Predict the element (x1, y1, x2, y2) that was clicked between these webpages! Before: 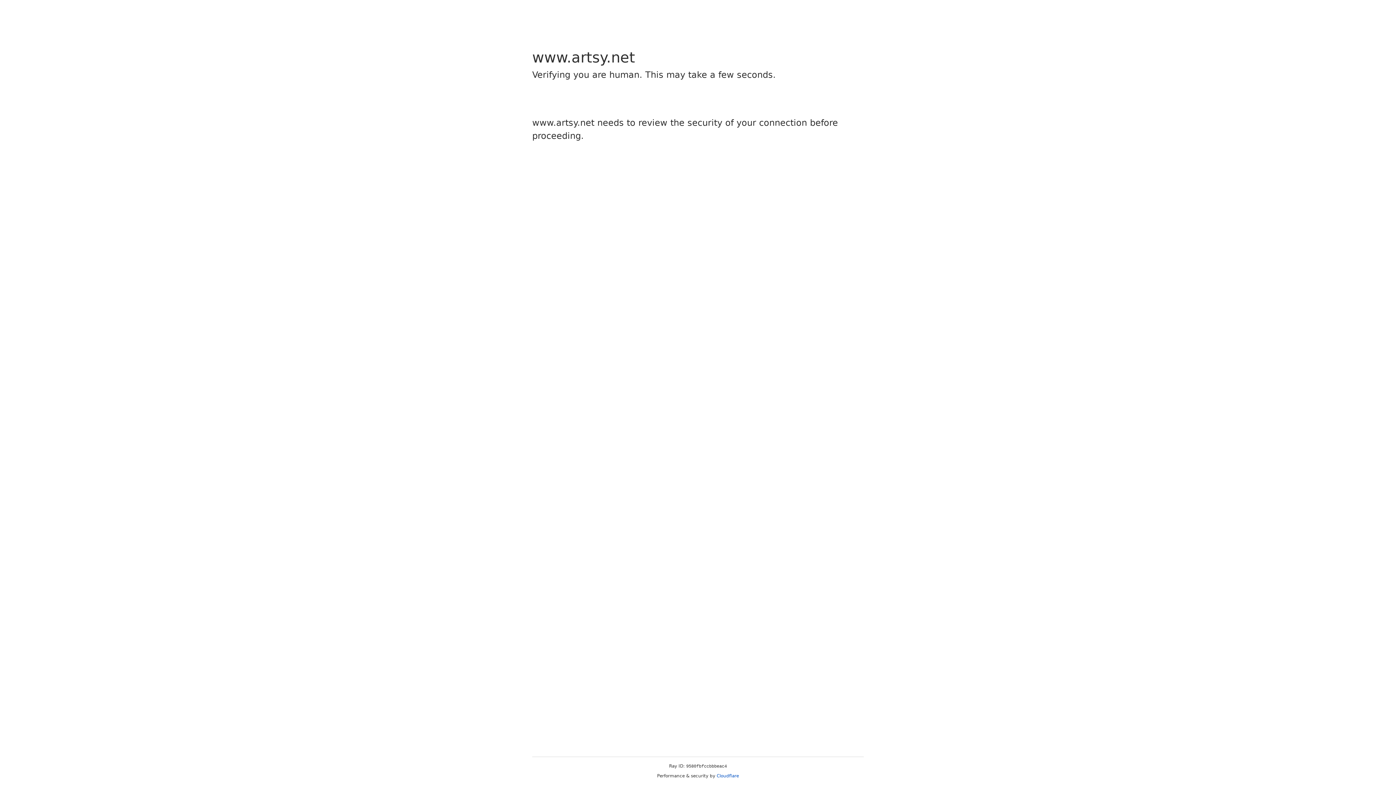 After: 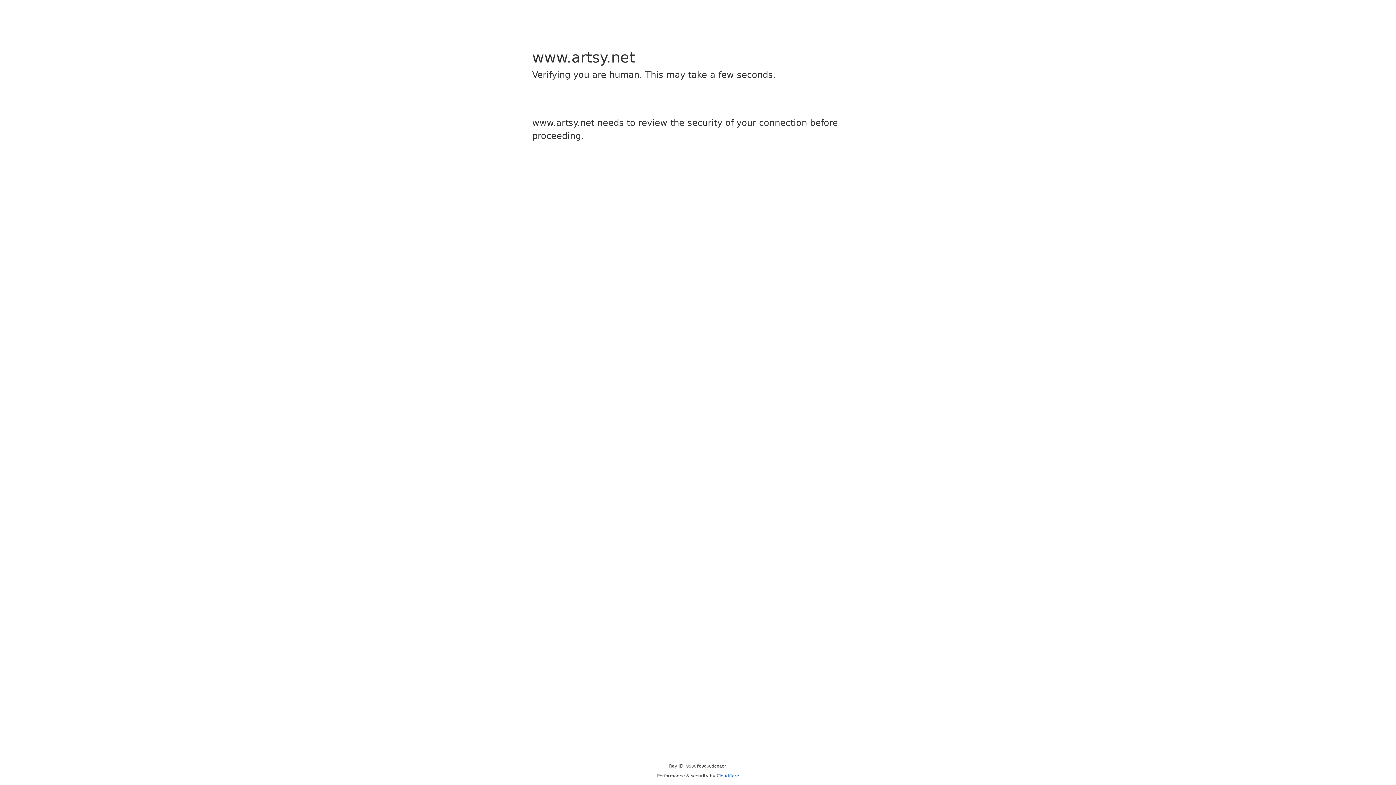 Action: bbox: (716, 773, 739, 778) label: Cloudflare